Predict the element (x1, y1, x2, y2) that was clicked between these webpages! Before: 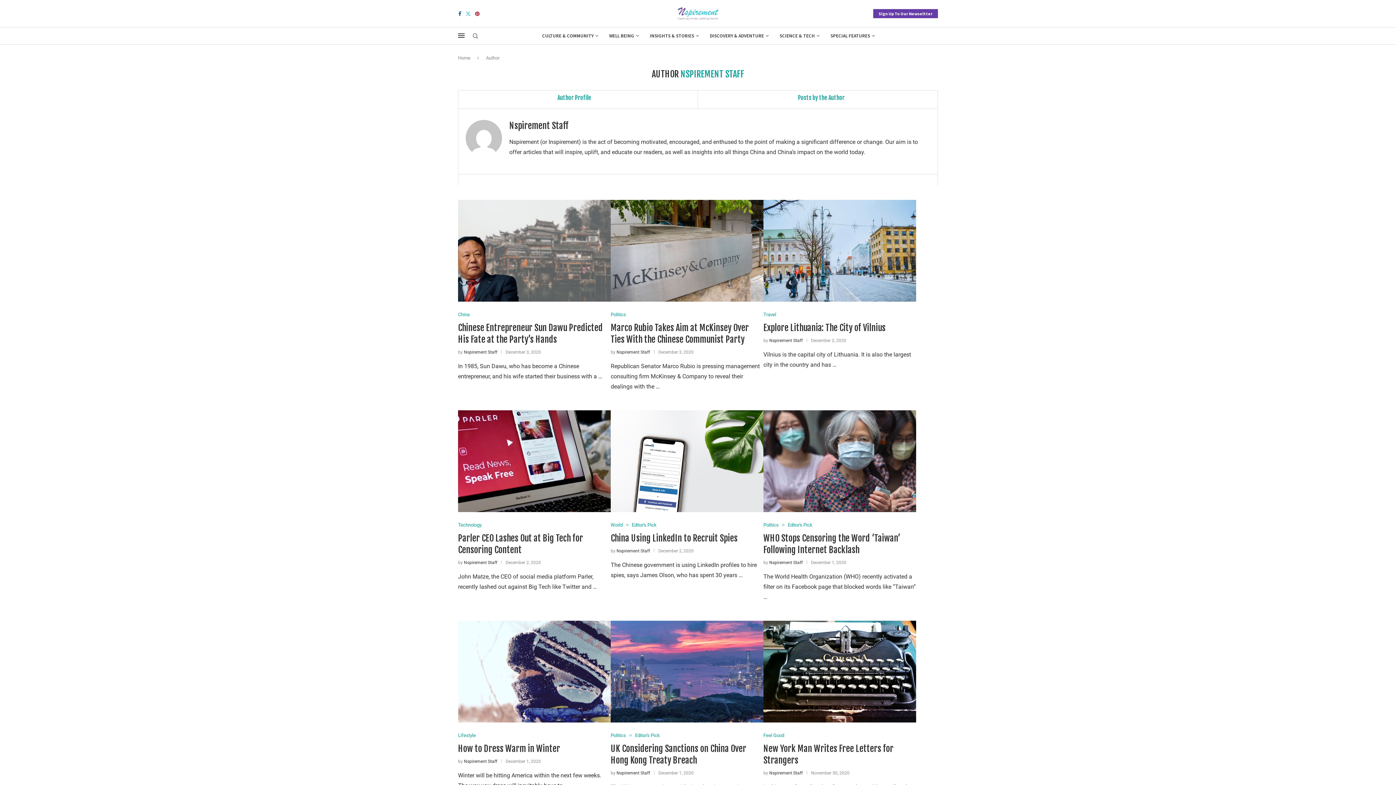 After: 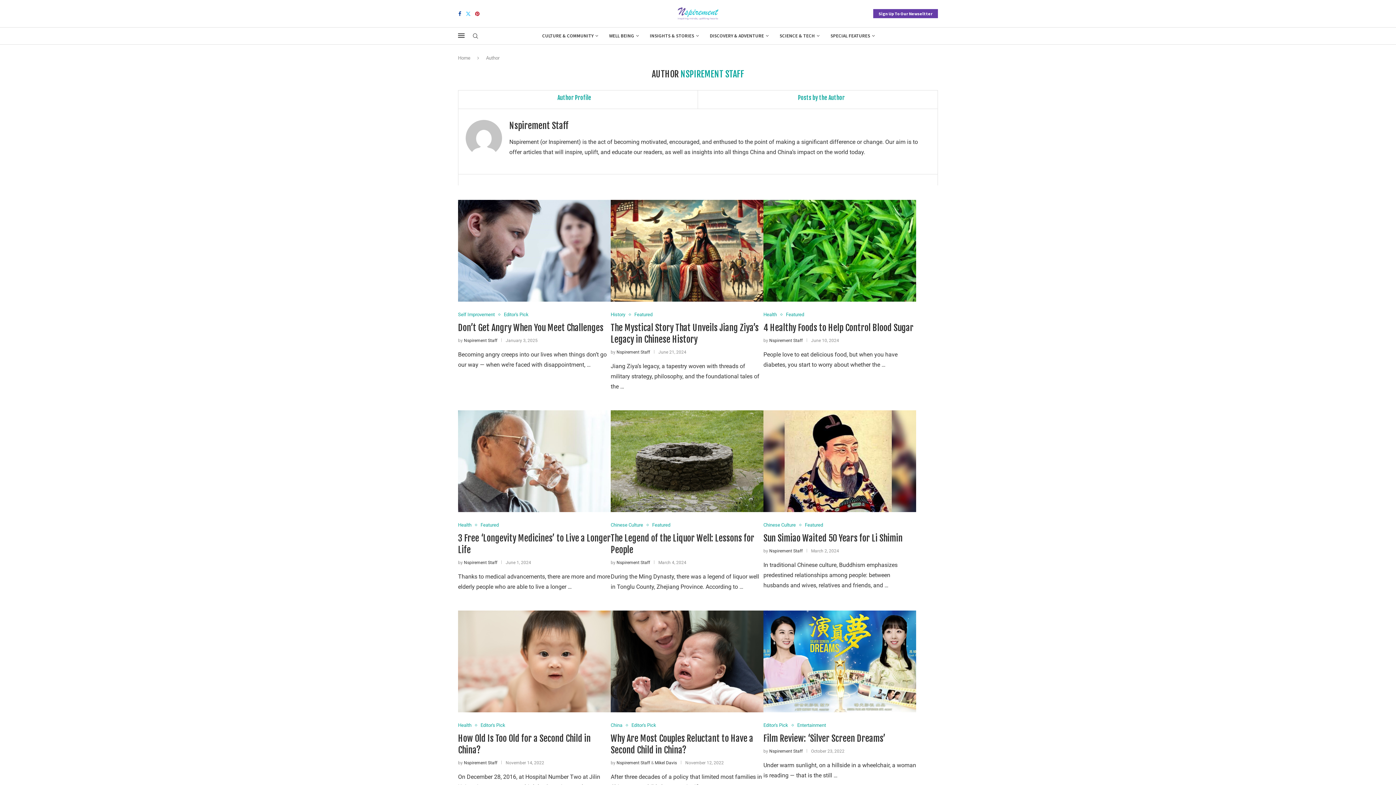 Action: label: Nspirement Staff bbox: (769, 770, 802, 776)